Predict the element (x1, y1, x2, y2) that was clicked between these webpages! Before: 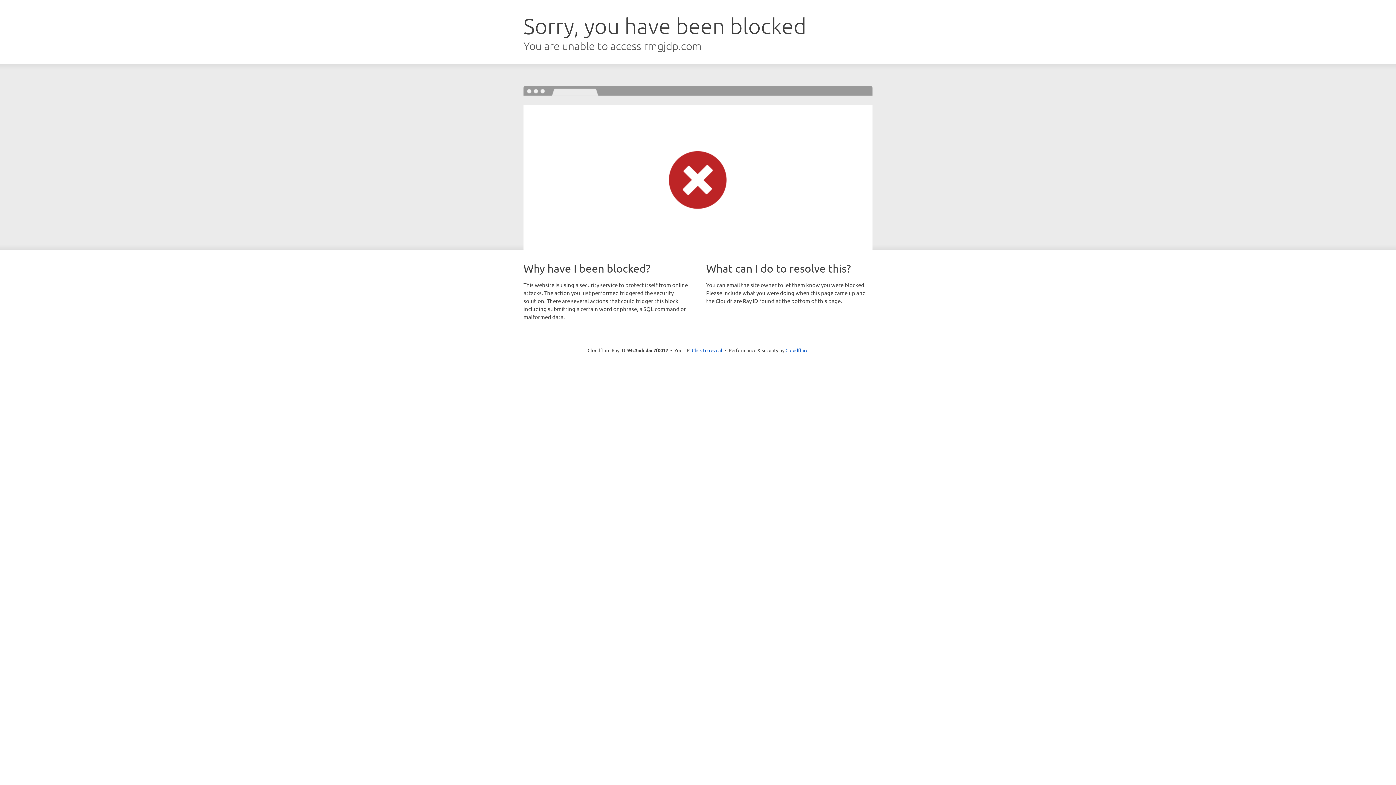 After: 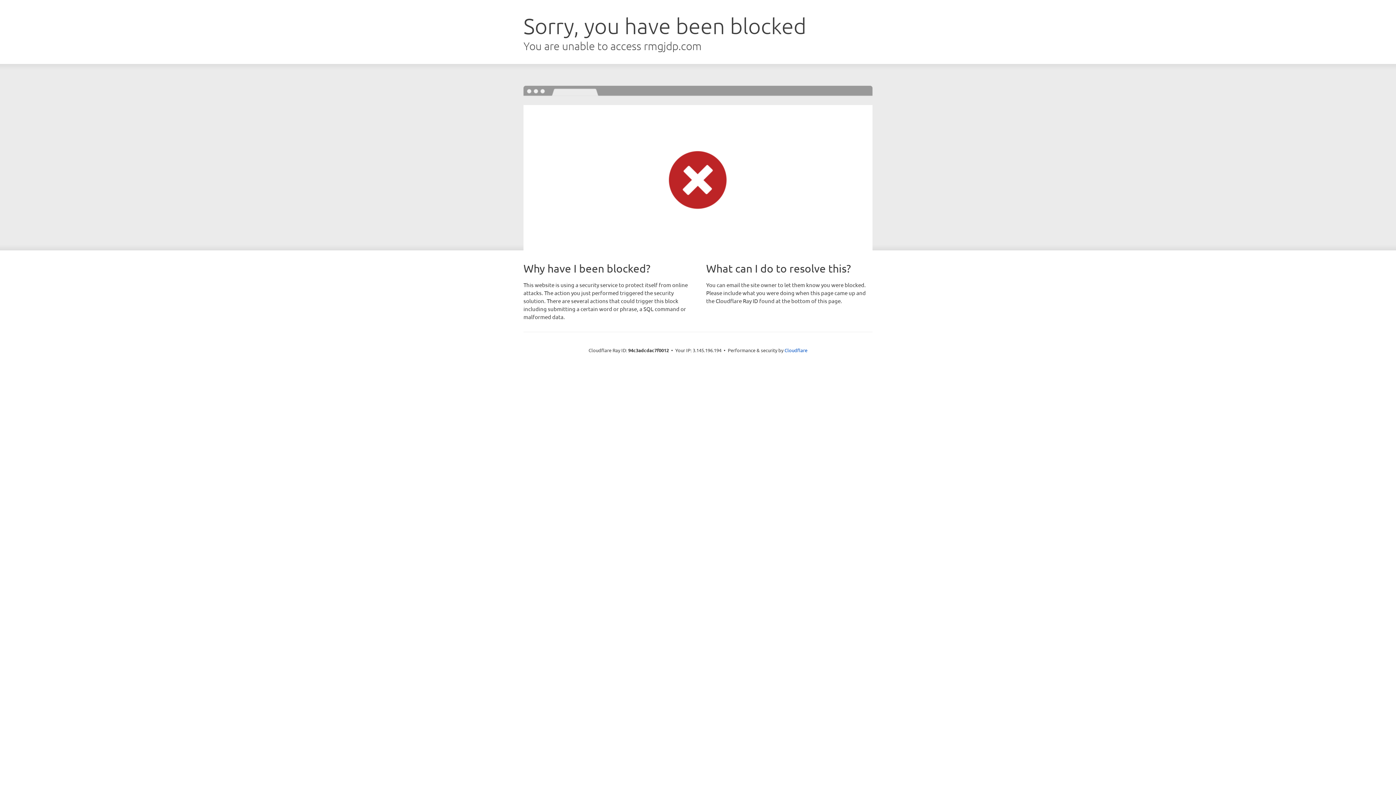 Action: bbox: (692, 346, 722, 353) label: Click to reveal